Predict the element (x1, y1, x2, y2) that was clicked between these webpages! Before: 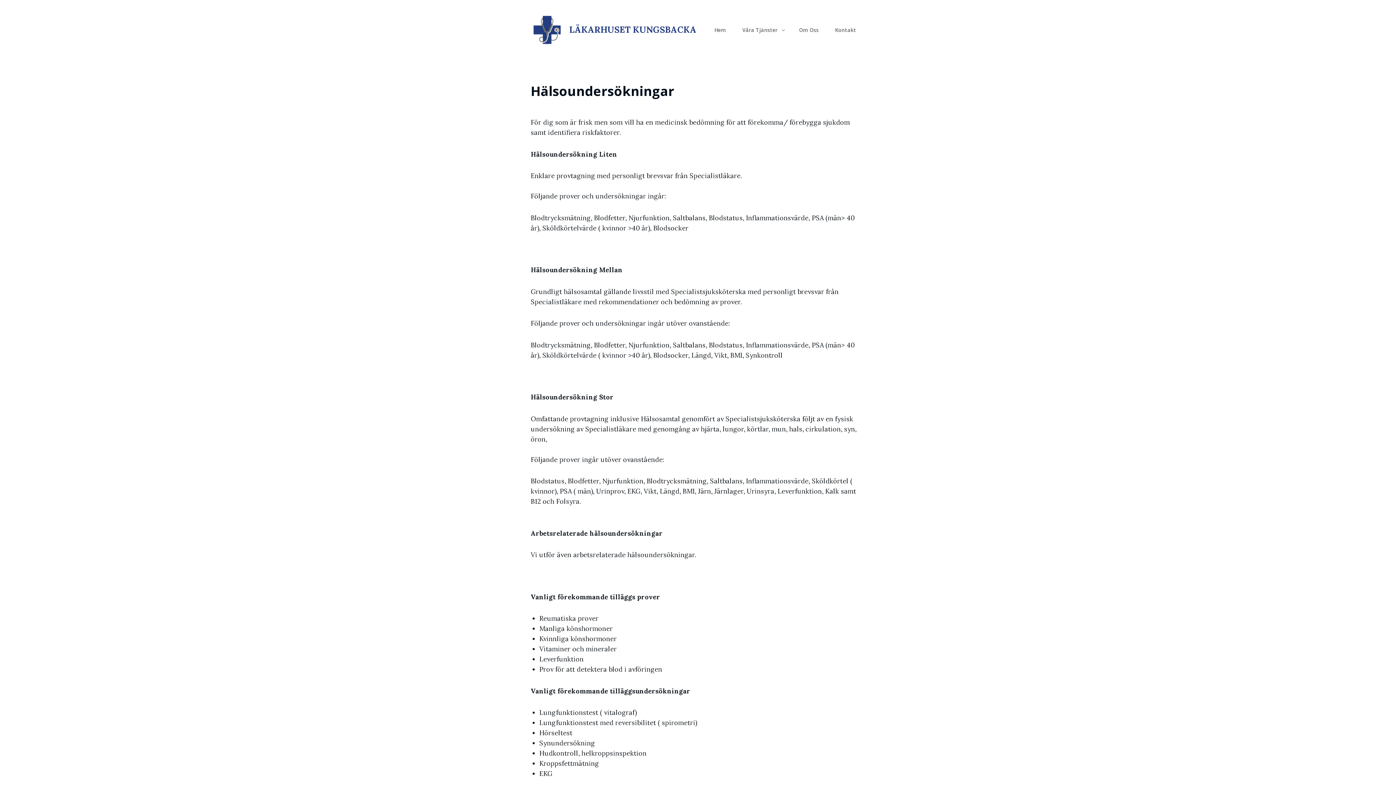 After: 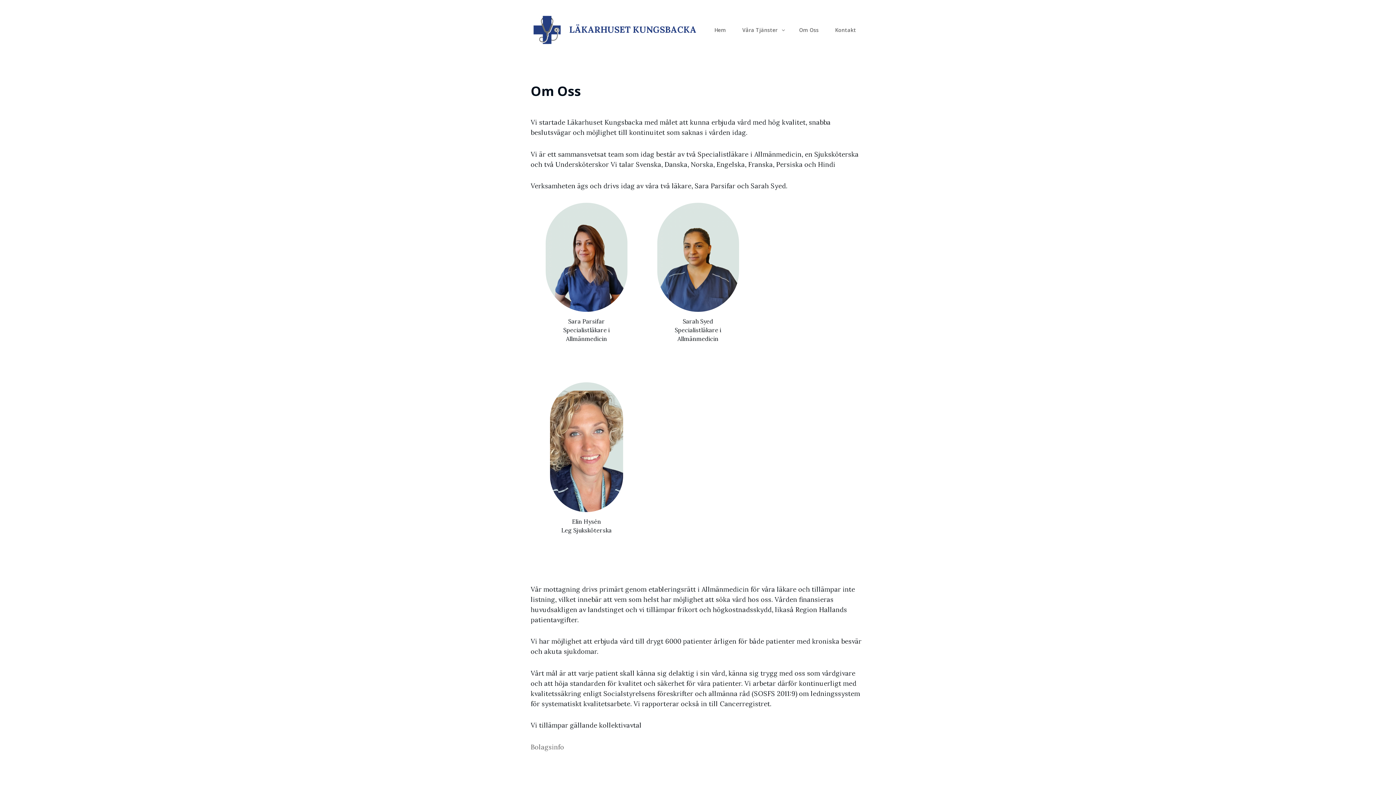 Action: bbox: (792, 20, 826, 38) label: Om Oss